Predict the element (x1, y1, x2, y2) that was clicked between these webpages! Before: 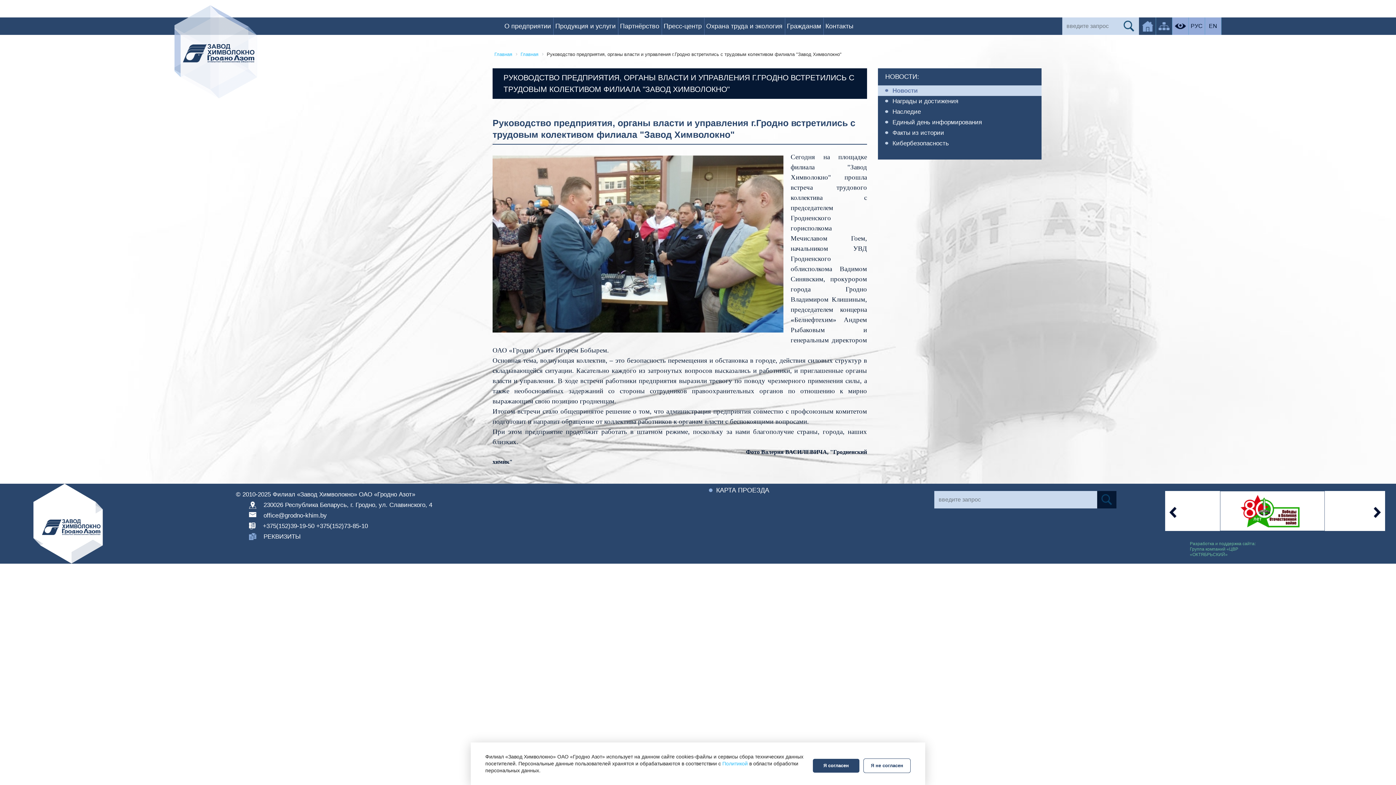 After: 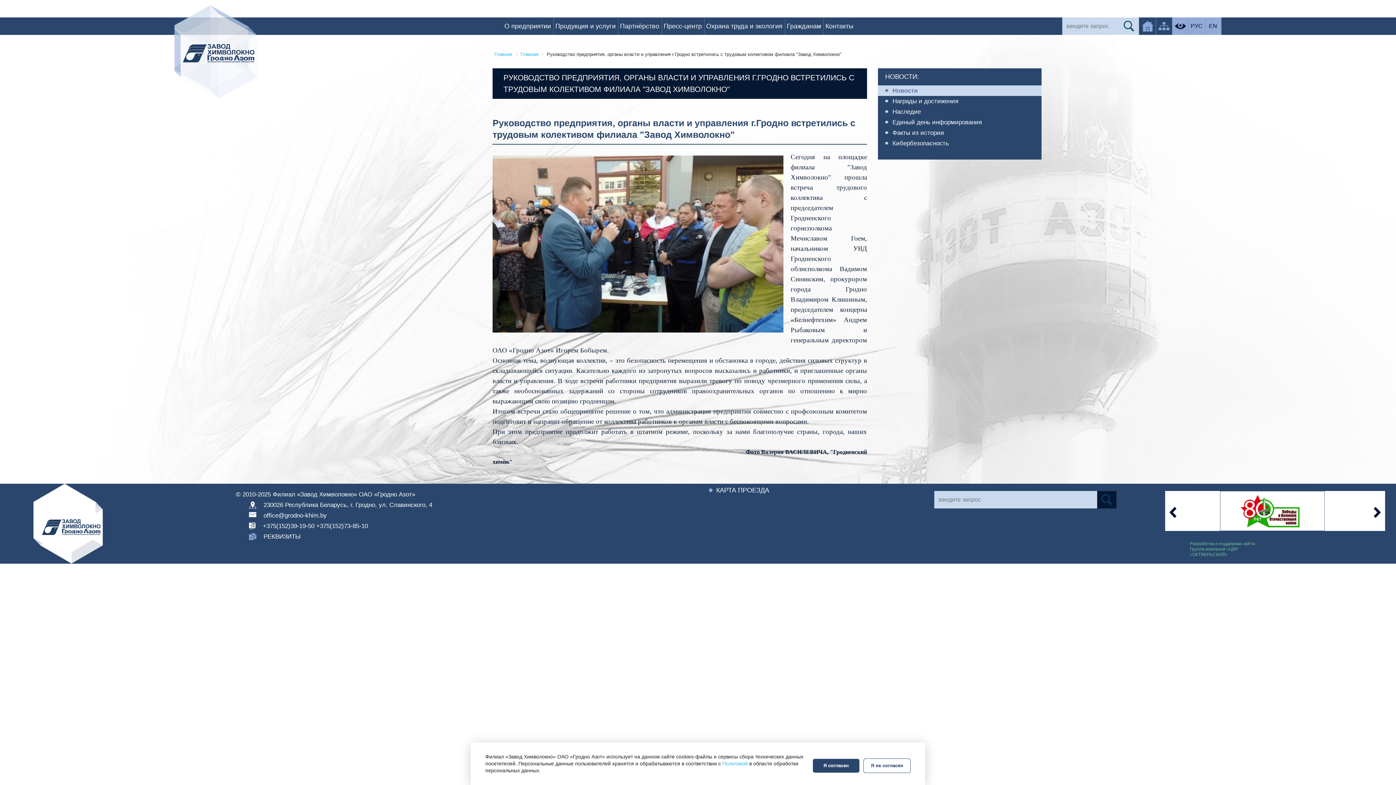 Action: label: +375(152)73-85-10 bbox: (316, 523, 368, 529)